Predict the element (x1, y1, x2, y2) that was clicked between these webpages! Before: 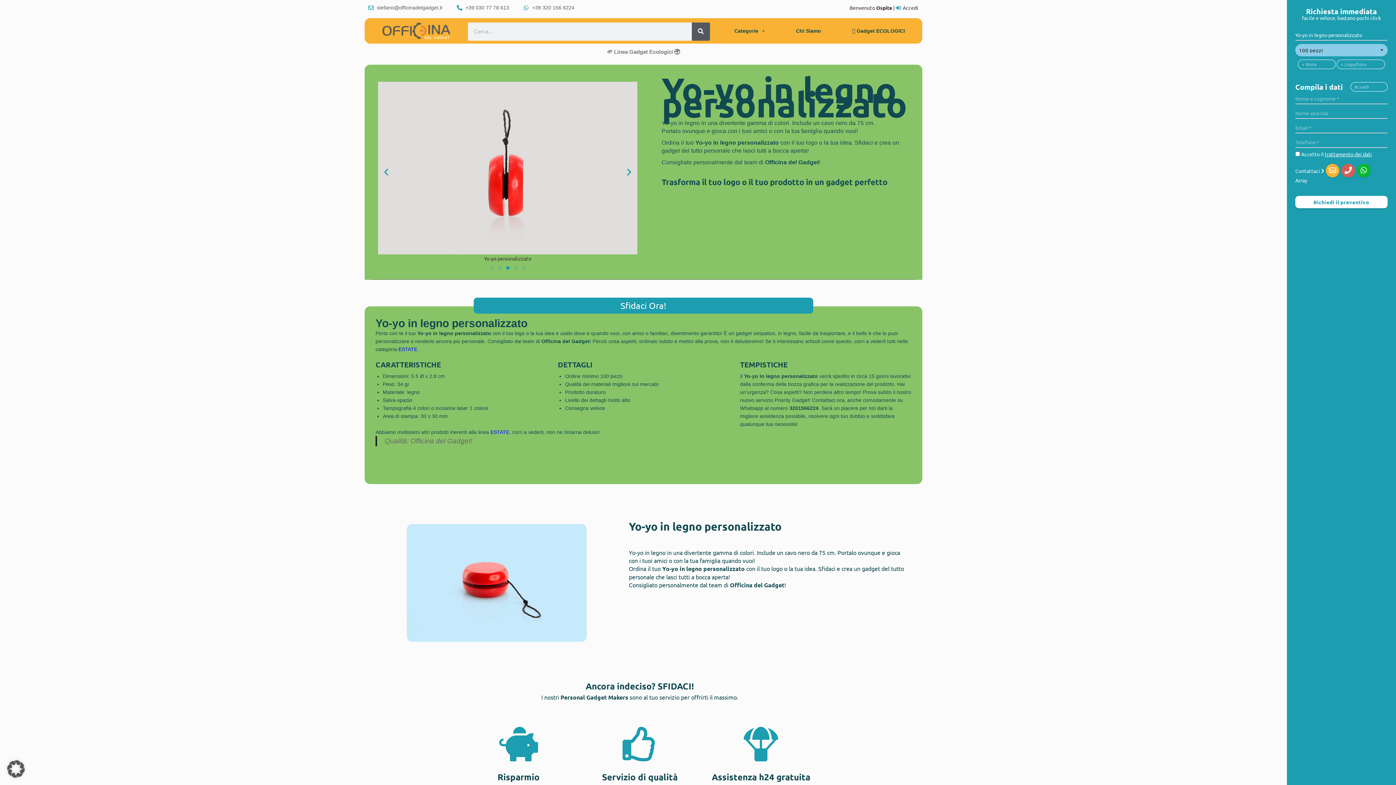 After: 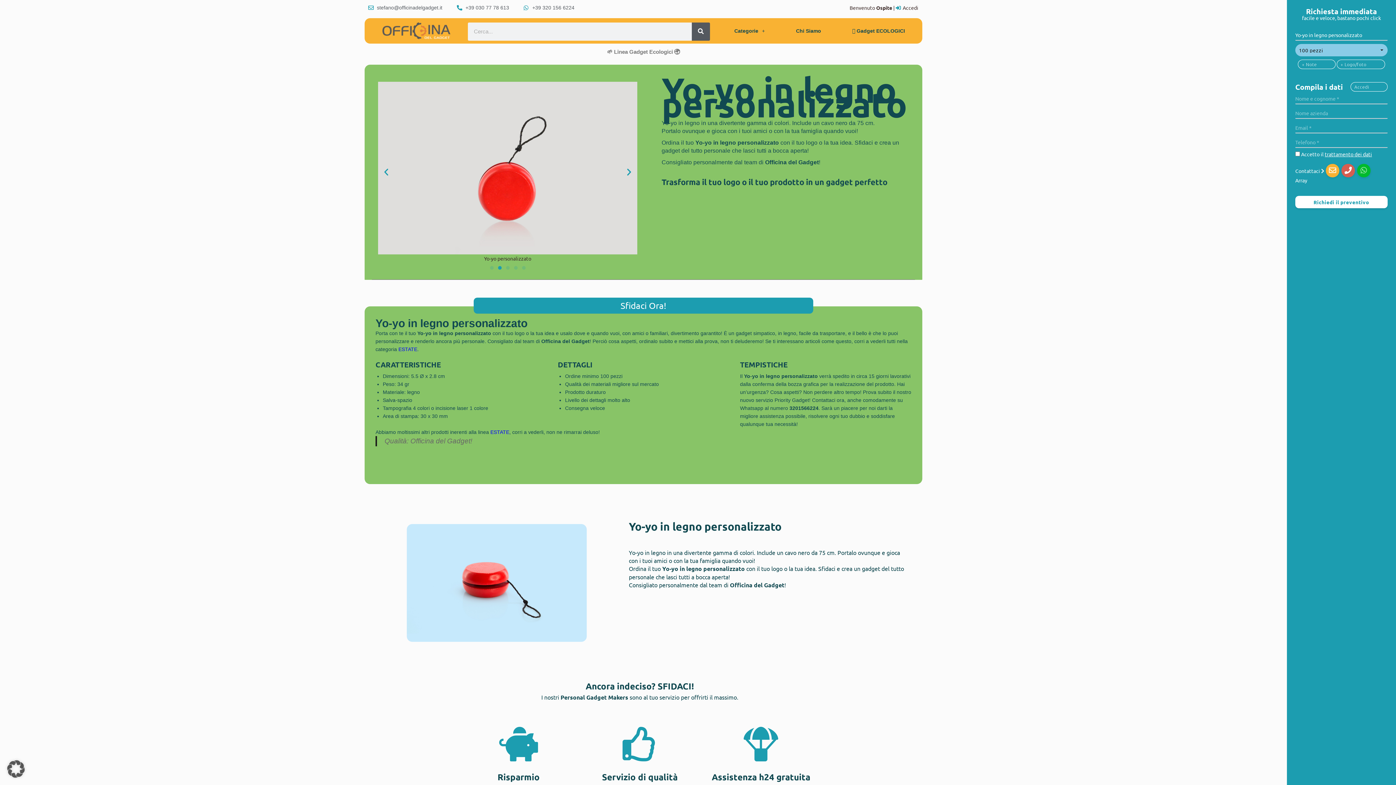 Action: bbox: (1357, 164, 1370, 177)